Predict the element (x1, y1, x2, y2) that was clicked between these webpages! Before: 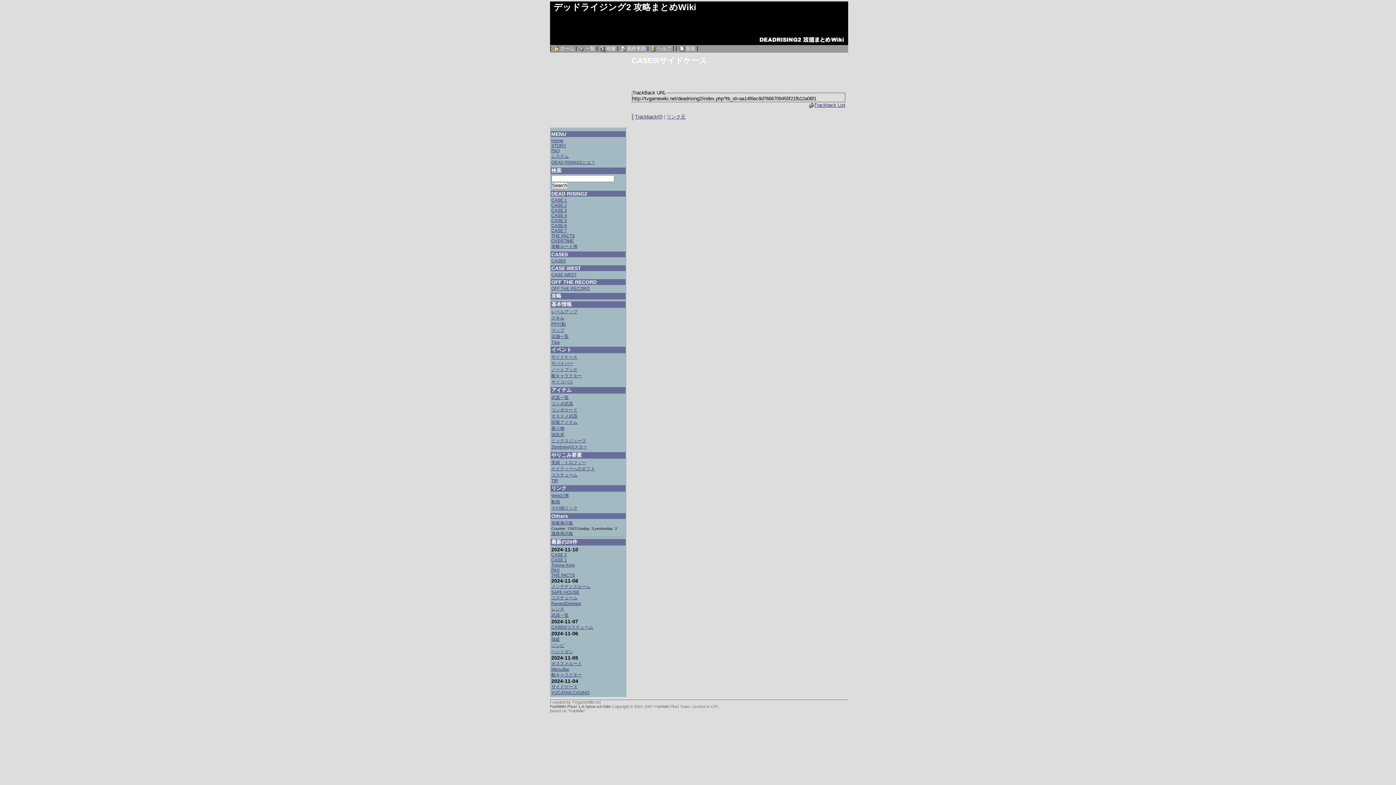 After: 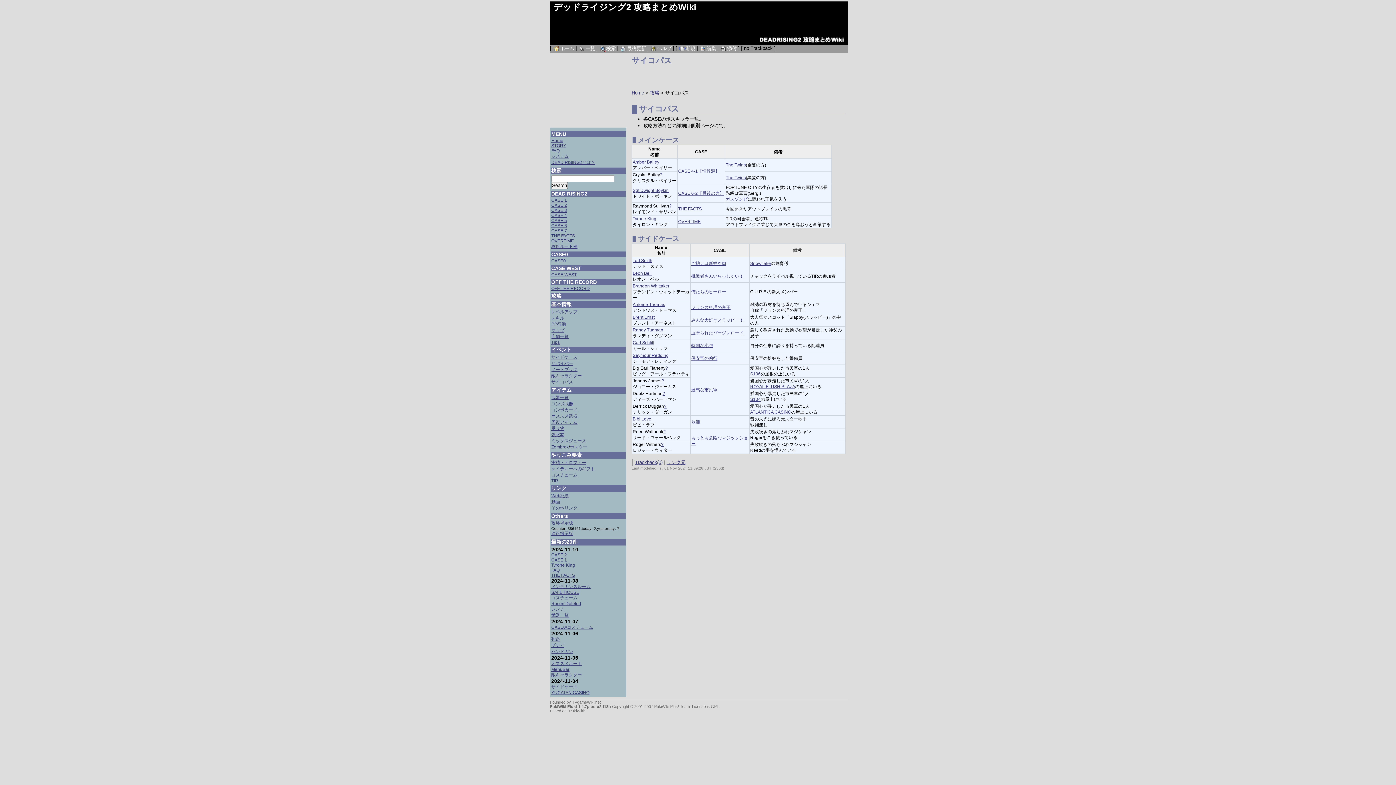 Action: bbox: (551, 379, 573, 384) label: サイコパス